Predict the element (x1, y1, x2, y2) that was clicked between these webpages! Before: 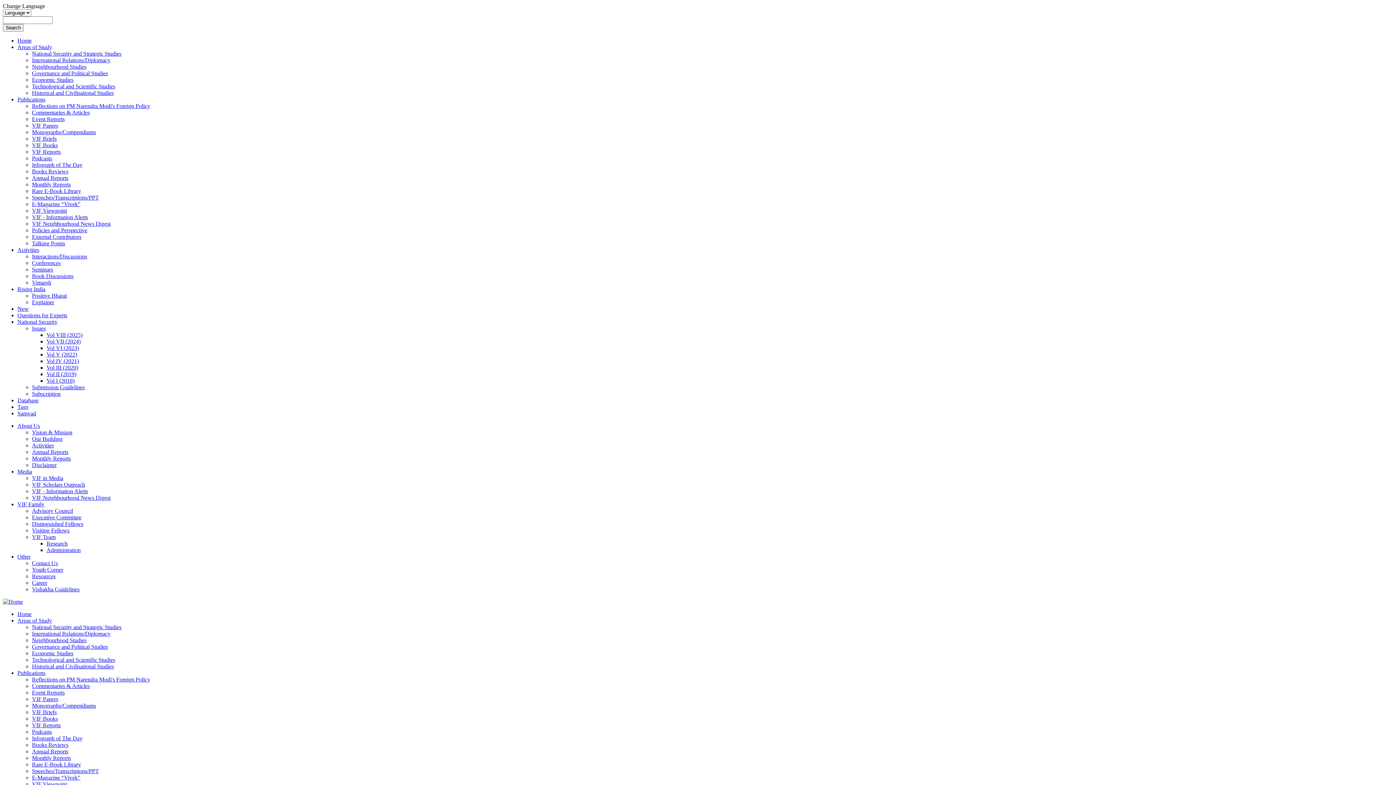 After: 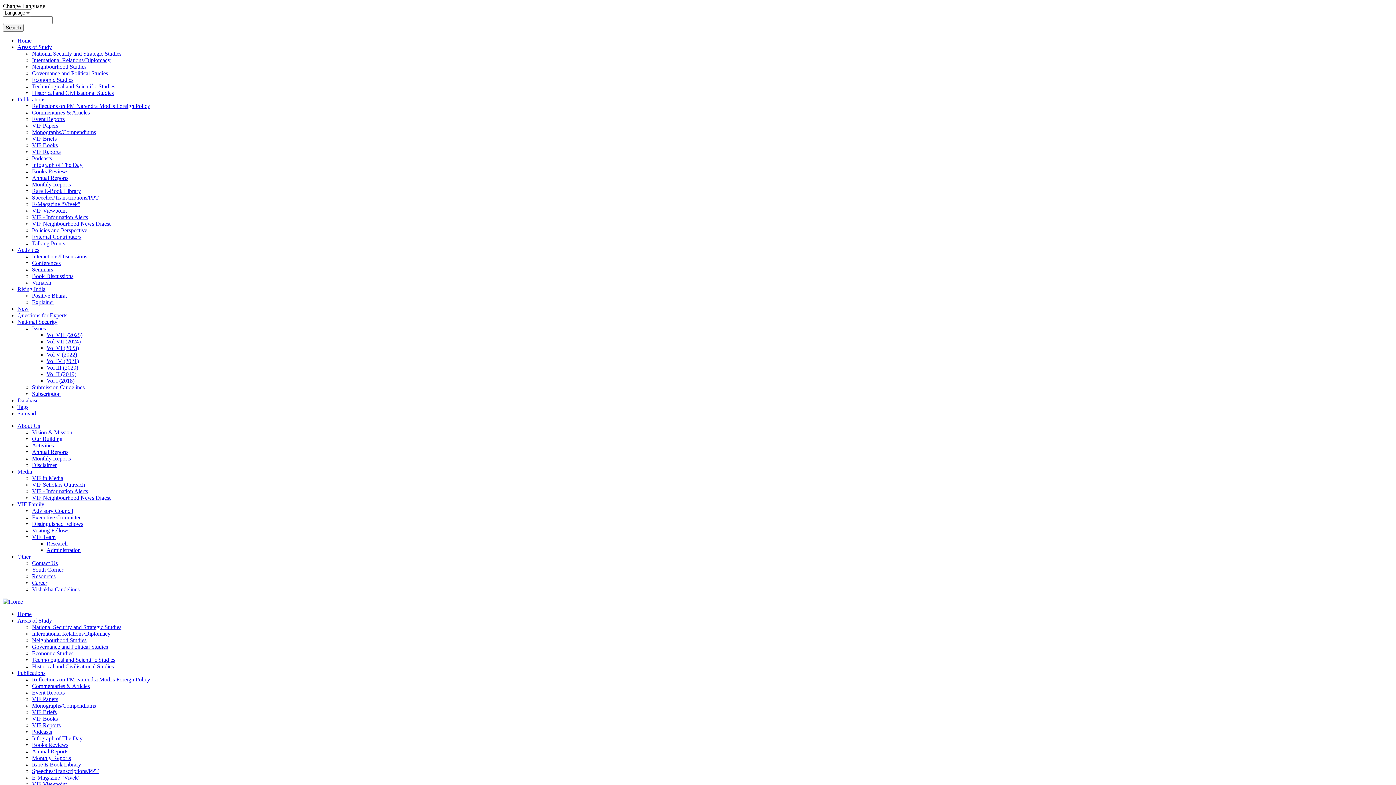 Action: bbox: (32, 227, 87, 233) label: Policies and Perspective